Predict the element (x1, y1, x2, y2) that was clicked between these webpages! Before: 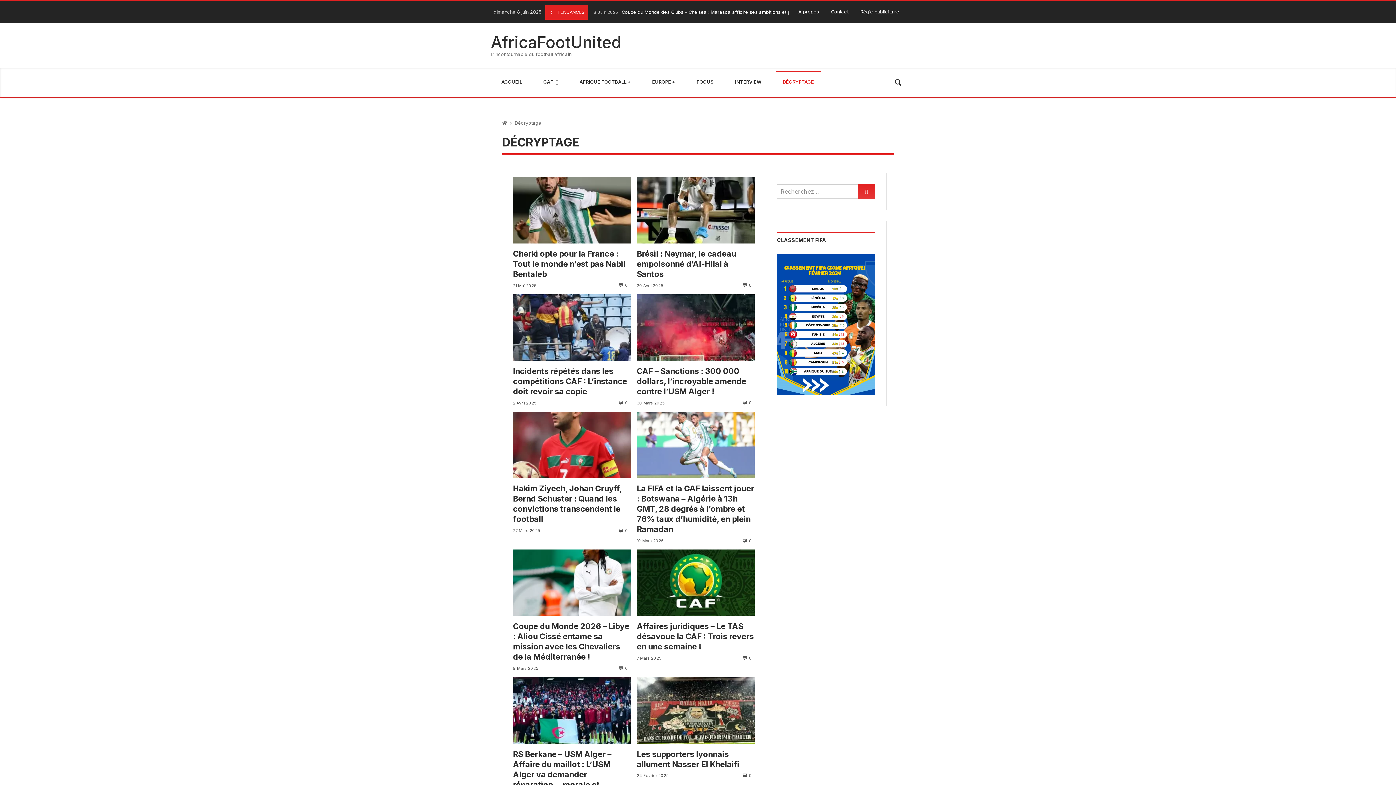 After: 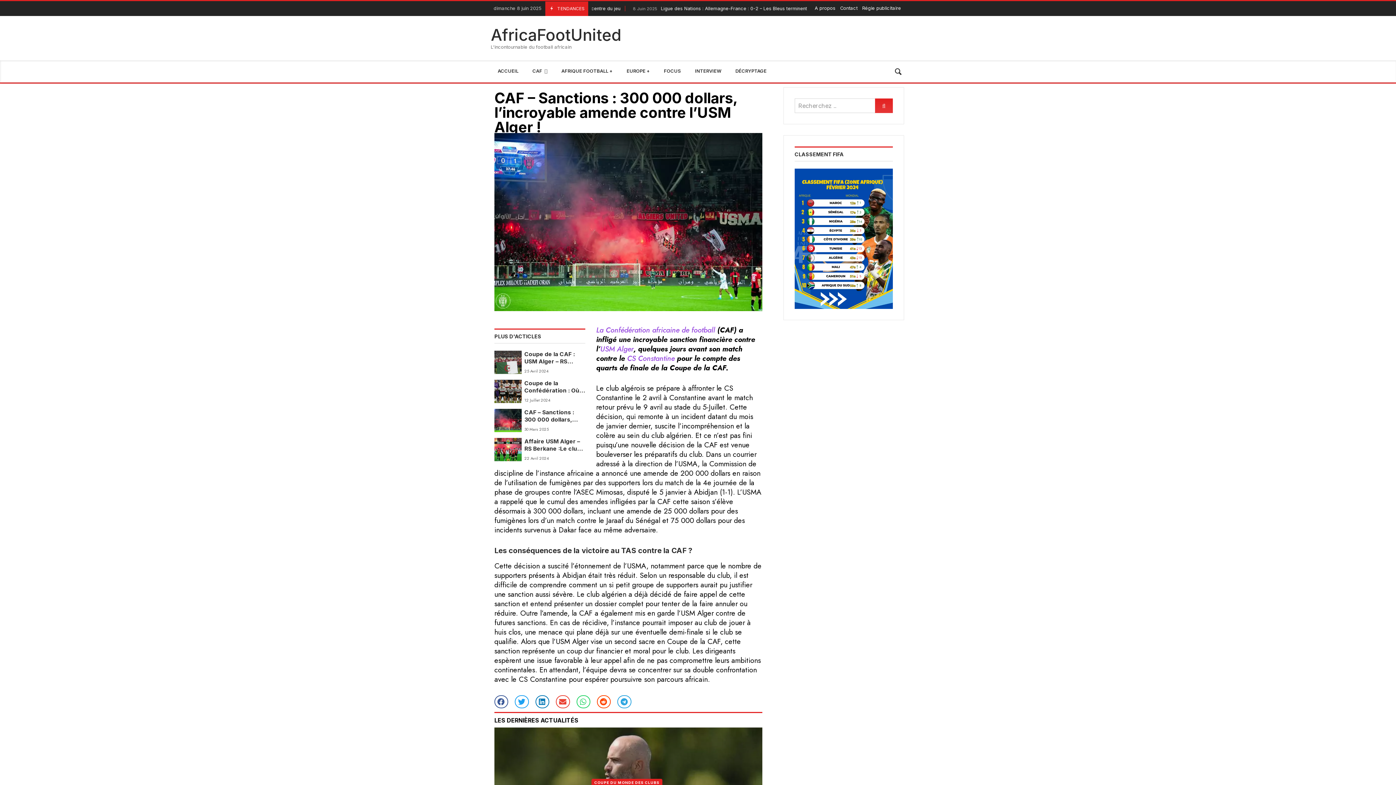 Action: bbox: (742, 400, 752, 405) label: 0